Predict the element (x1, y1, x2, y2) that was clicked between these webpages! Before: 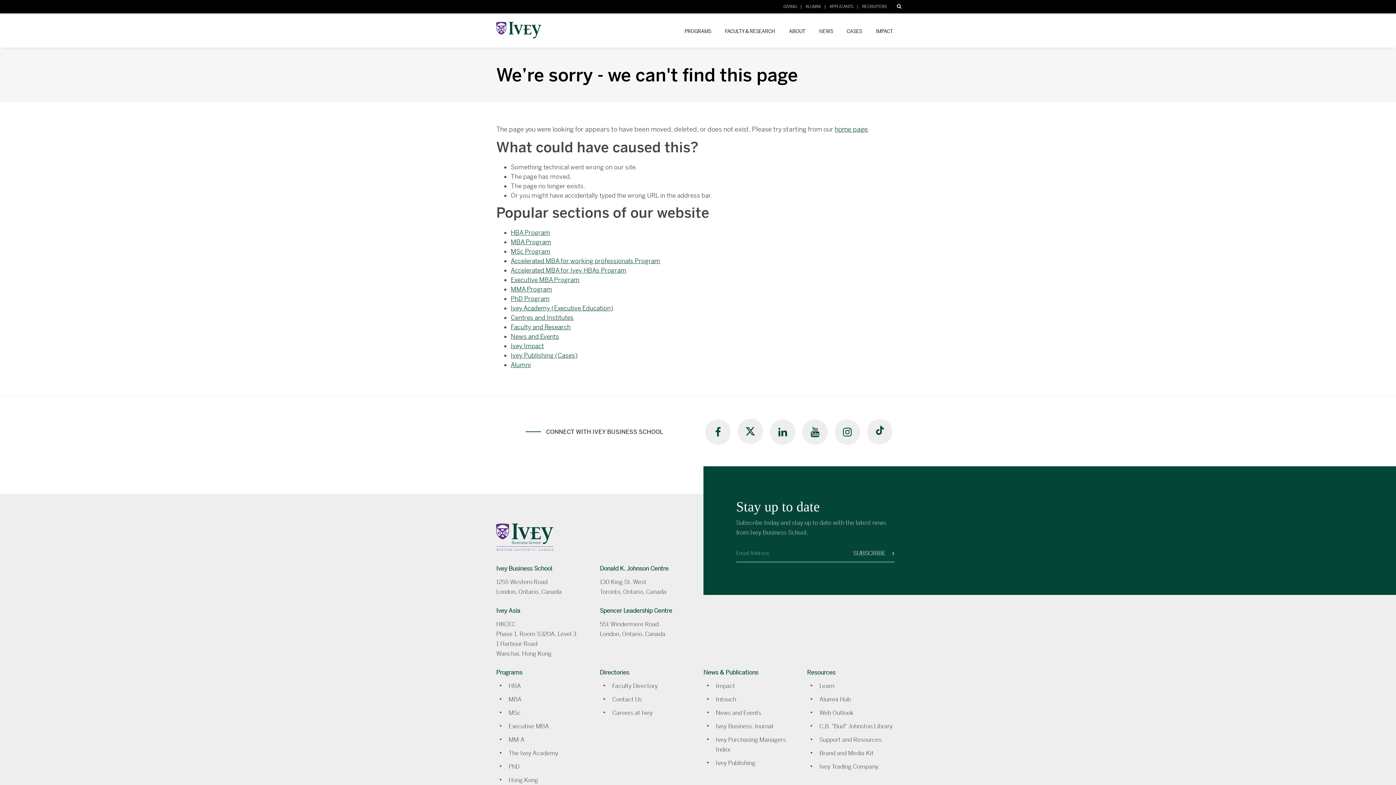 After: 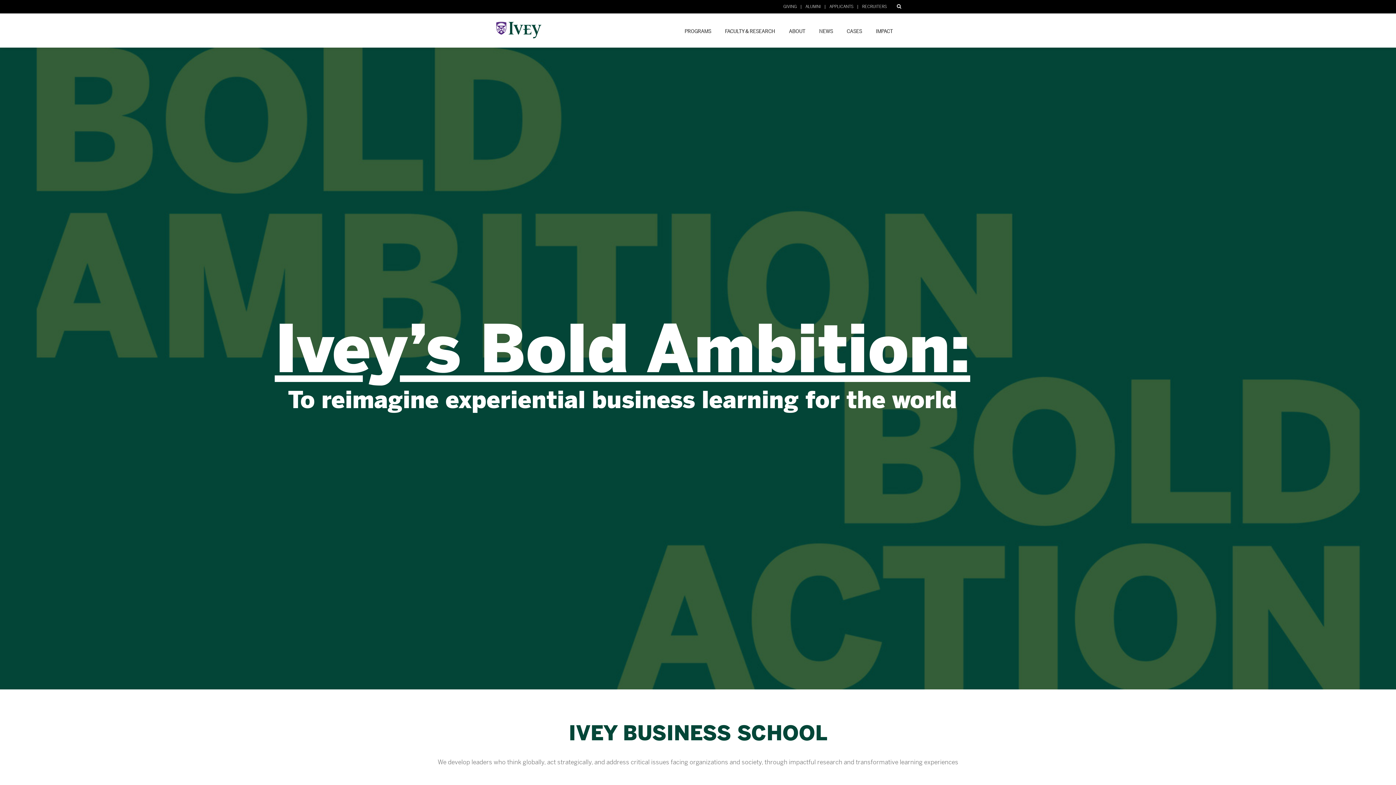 Action: bbox: (496, 19, 550, 41)